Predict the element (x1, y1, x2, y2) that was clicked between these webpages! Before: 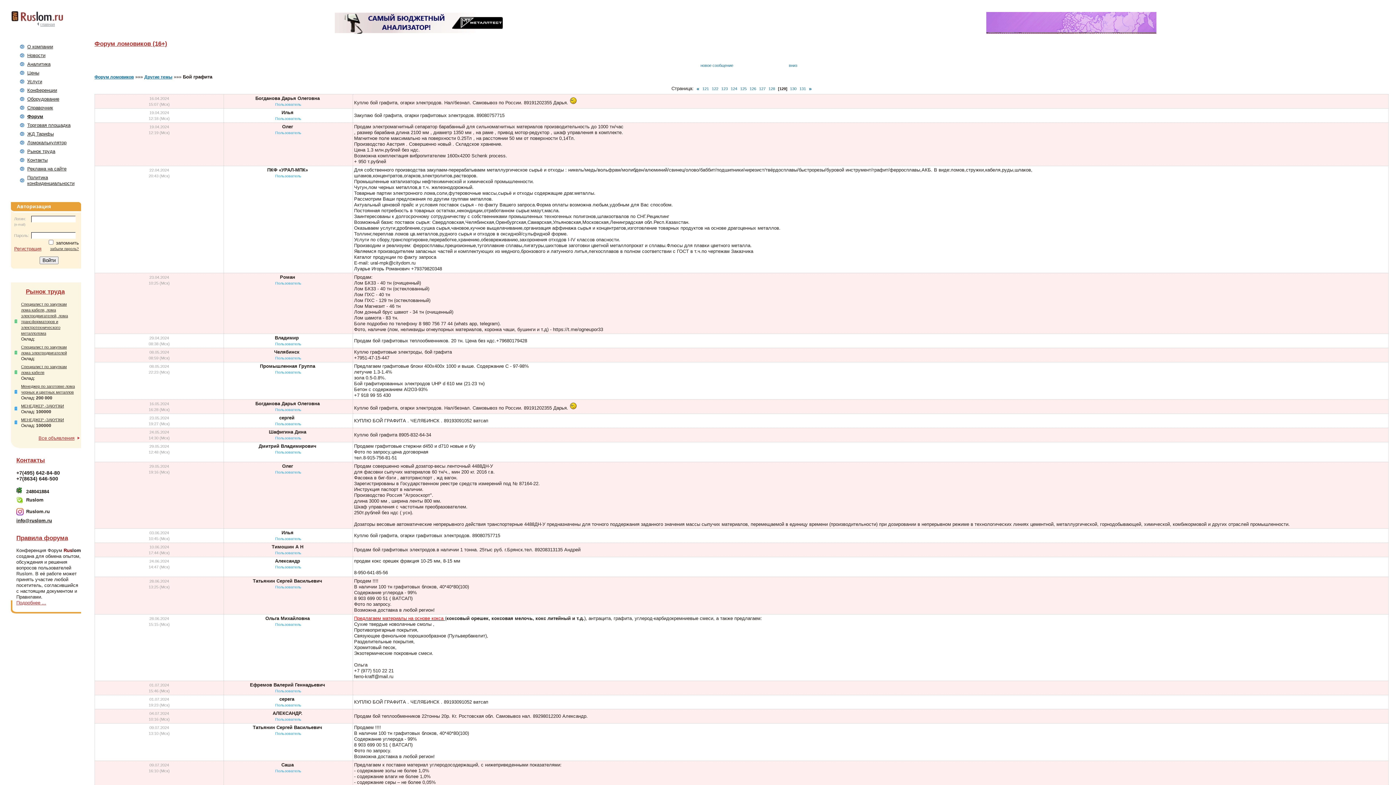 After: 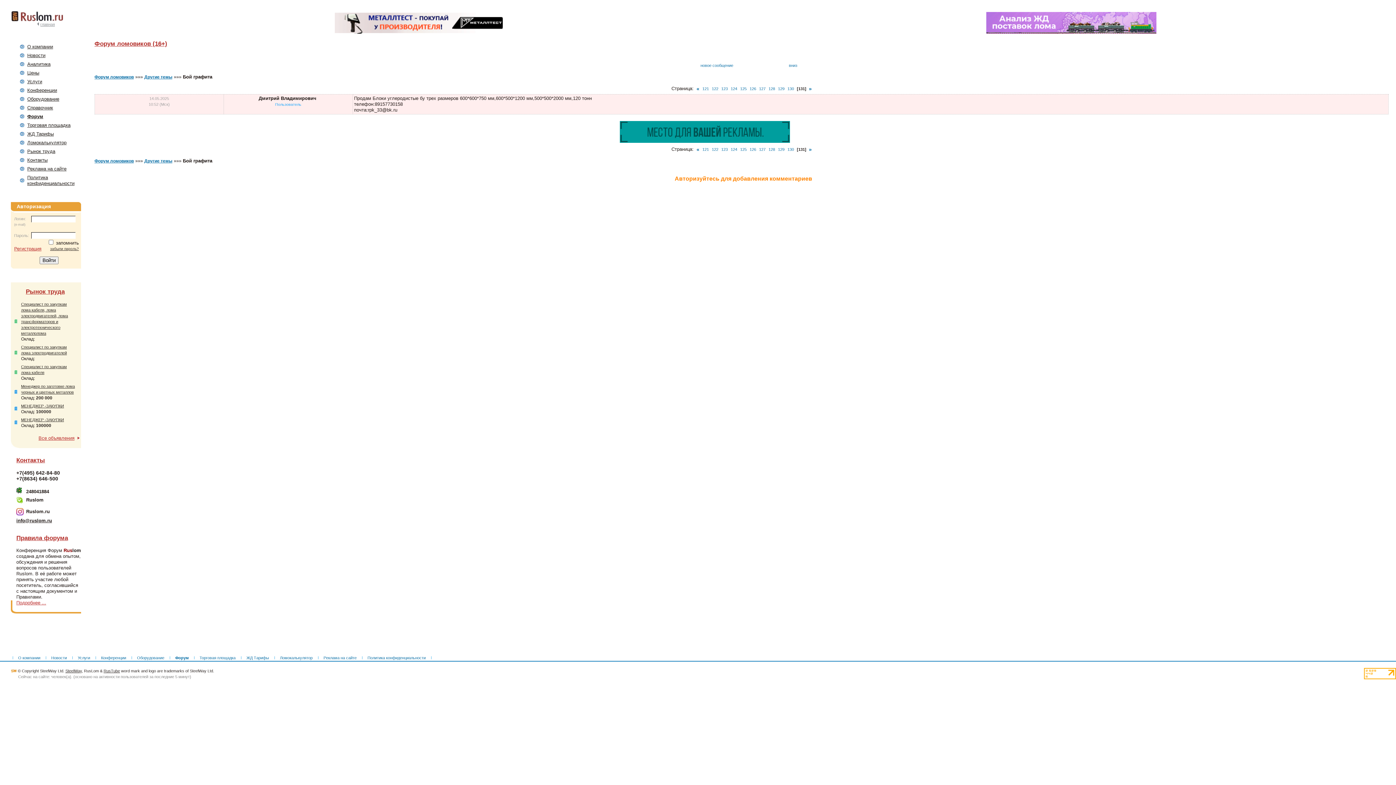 Action: bbox: (809, 85, 812, 91) label: »